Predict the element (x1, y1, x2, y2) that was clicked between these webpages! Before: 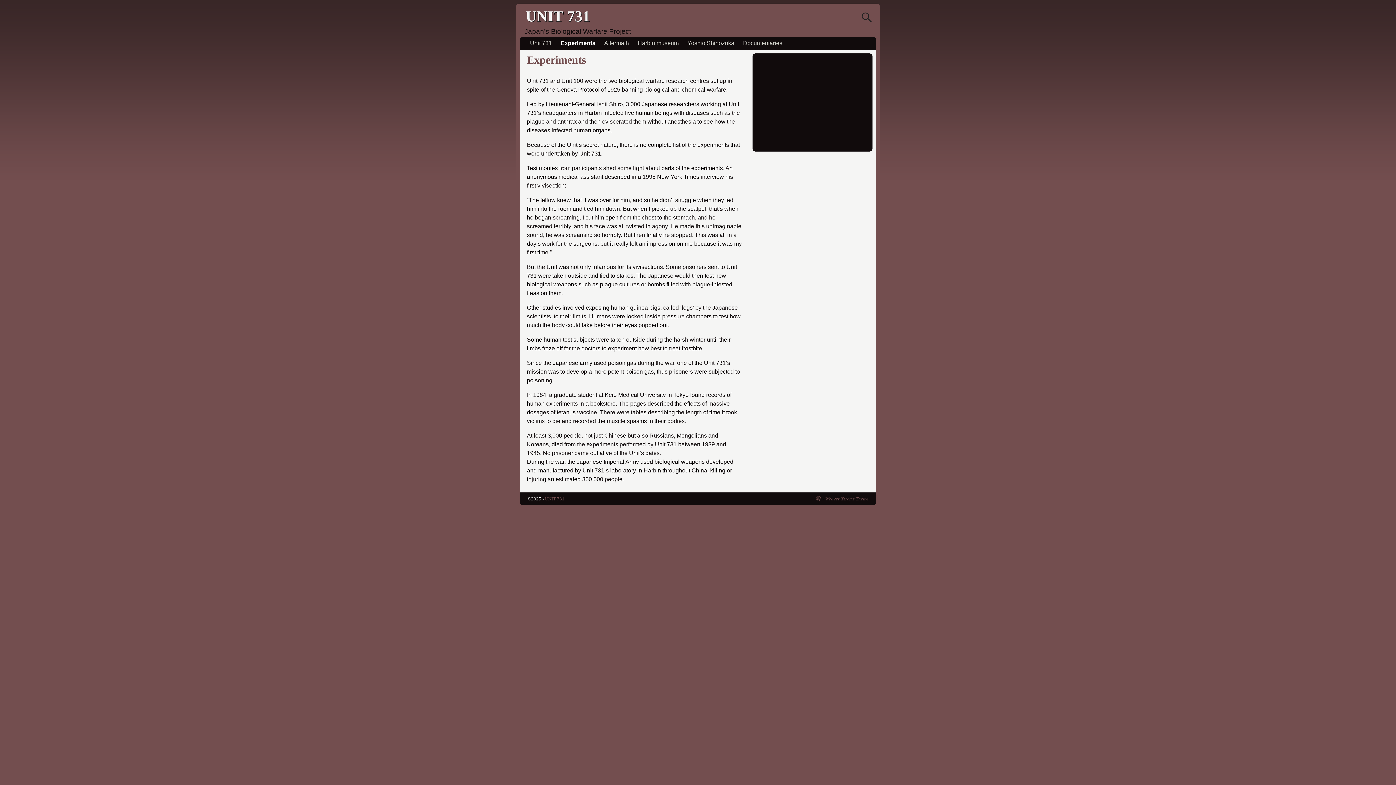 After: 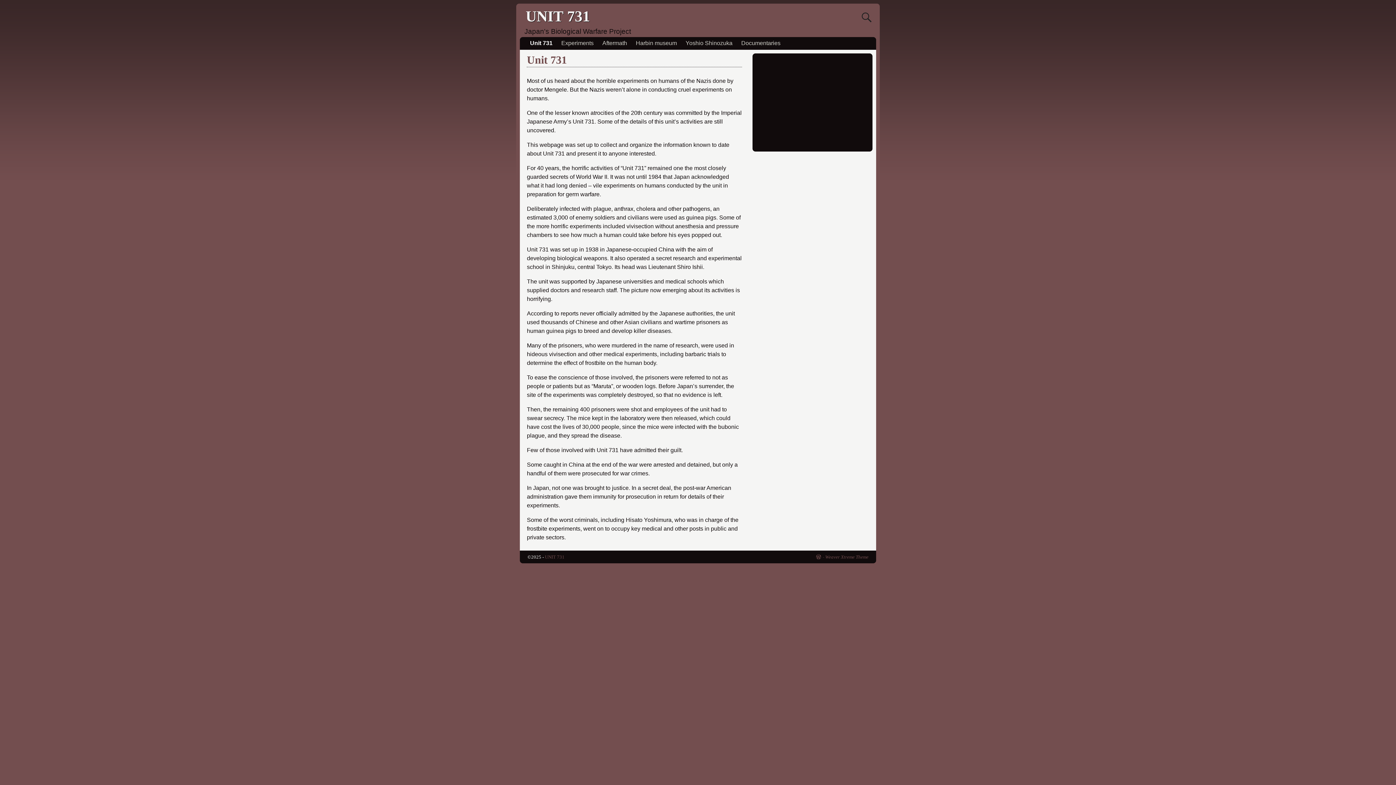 Action: label: UNIT 731 bbox: (545, 496, 564, 501)